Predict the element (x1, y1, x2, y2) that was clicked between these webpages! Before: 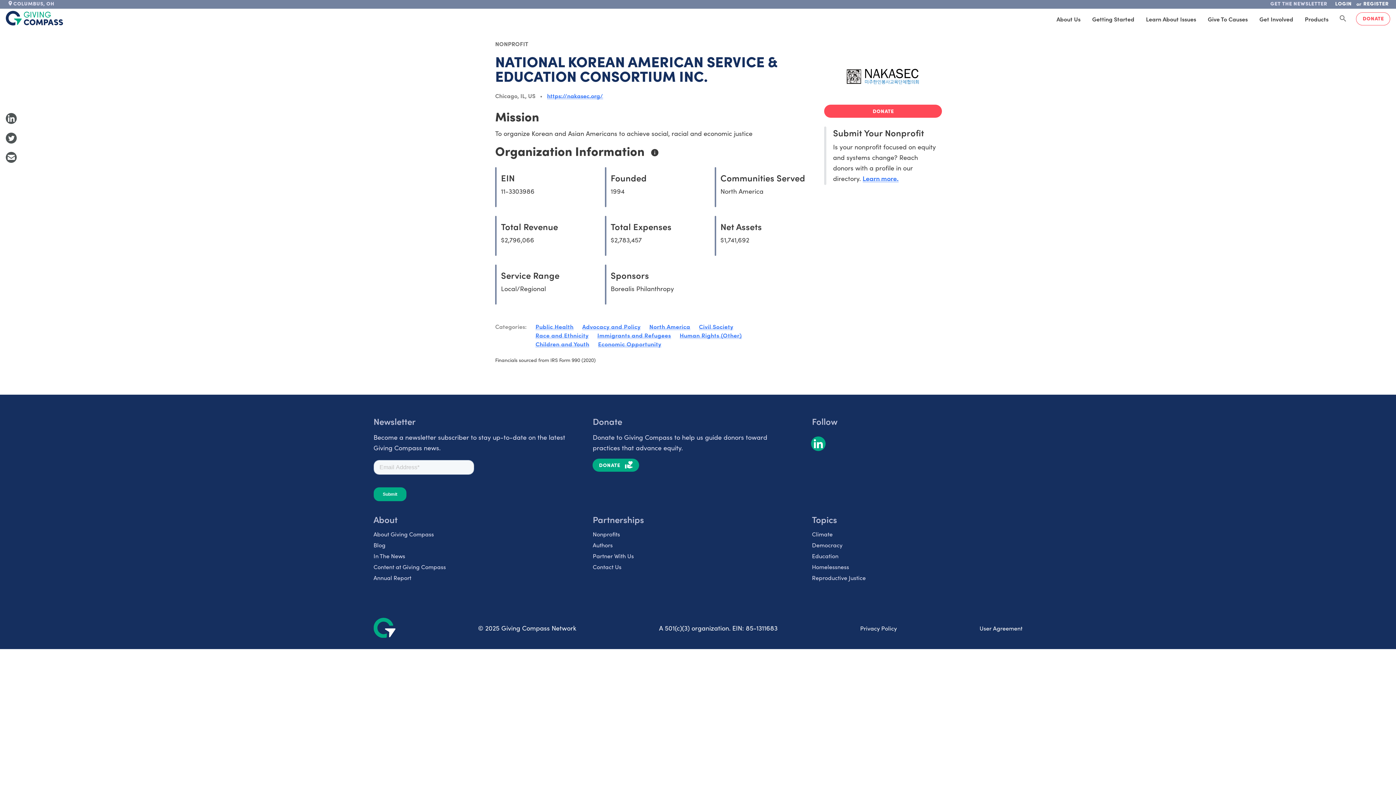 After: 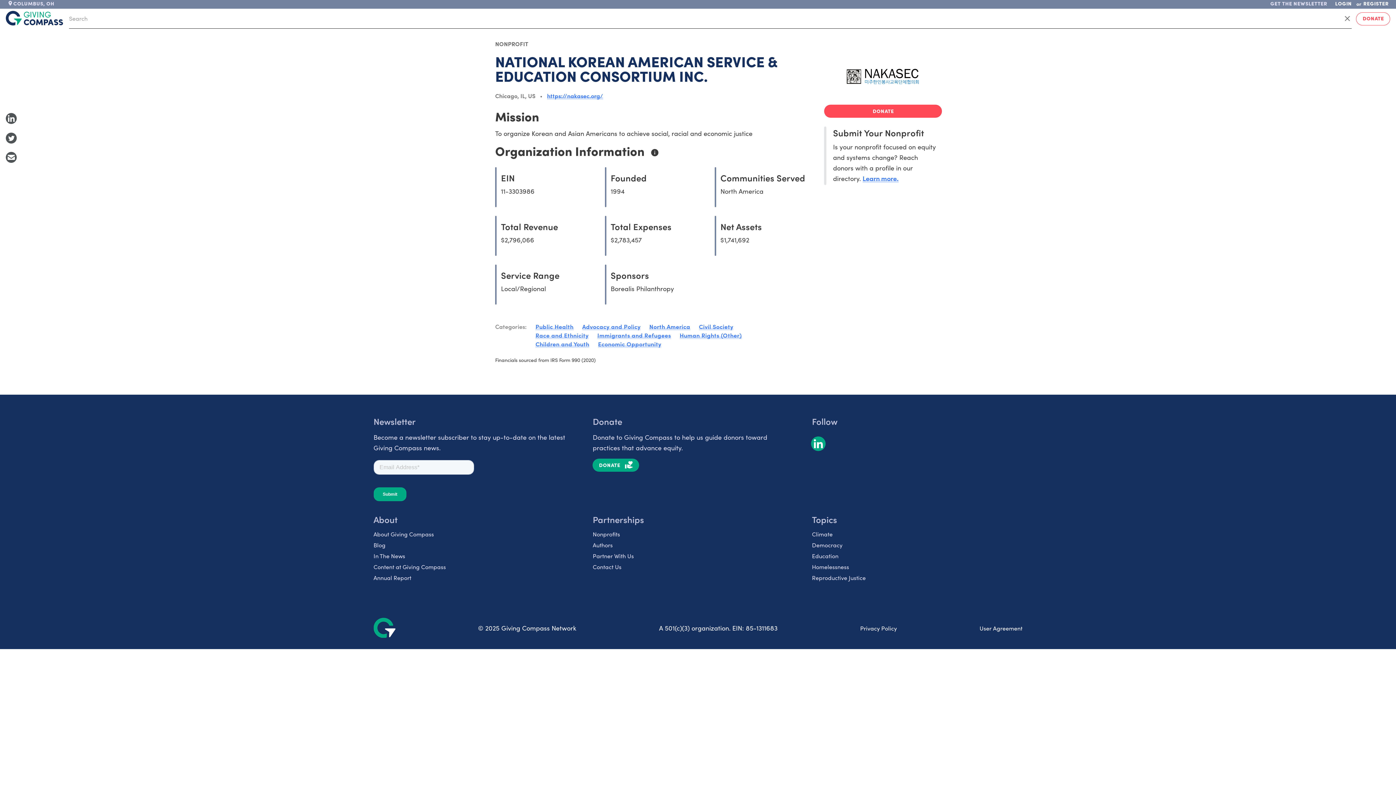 Action: bbox: (1334, 10, 1352, 27) label: Search Giving Compass